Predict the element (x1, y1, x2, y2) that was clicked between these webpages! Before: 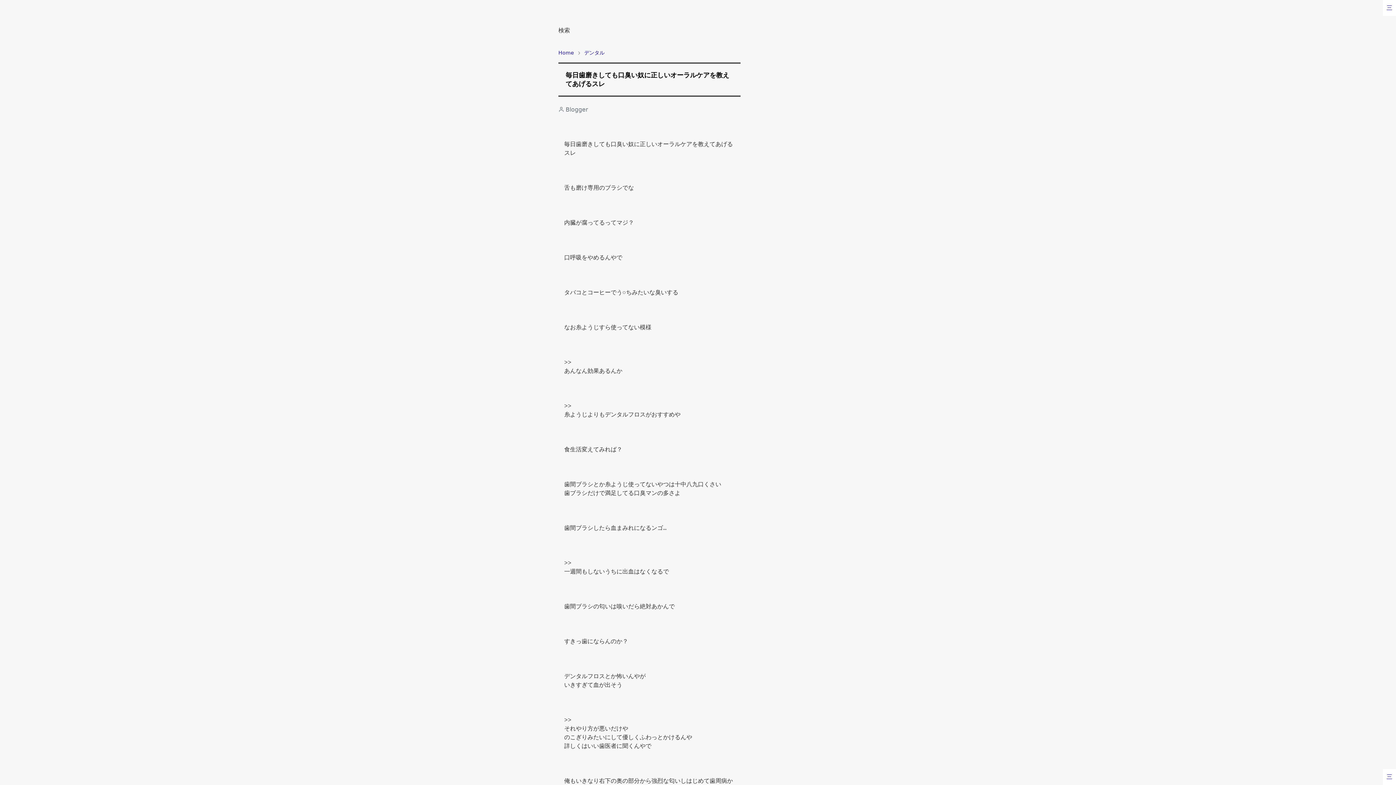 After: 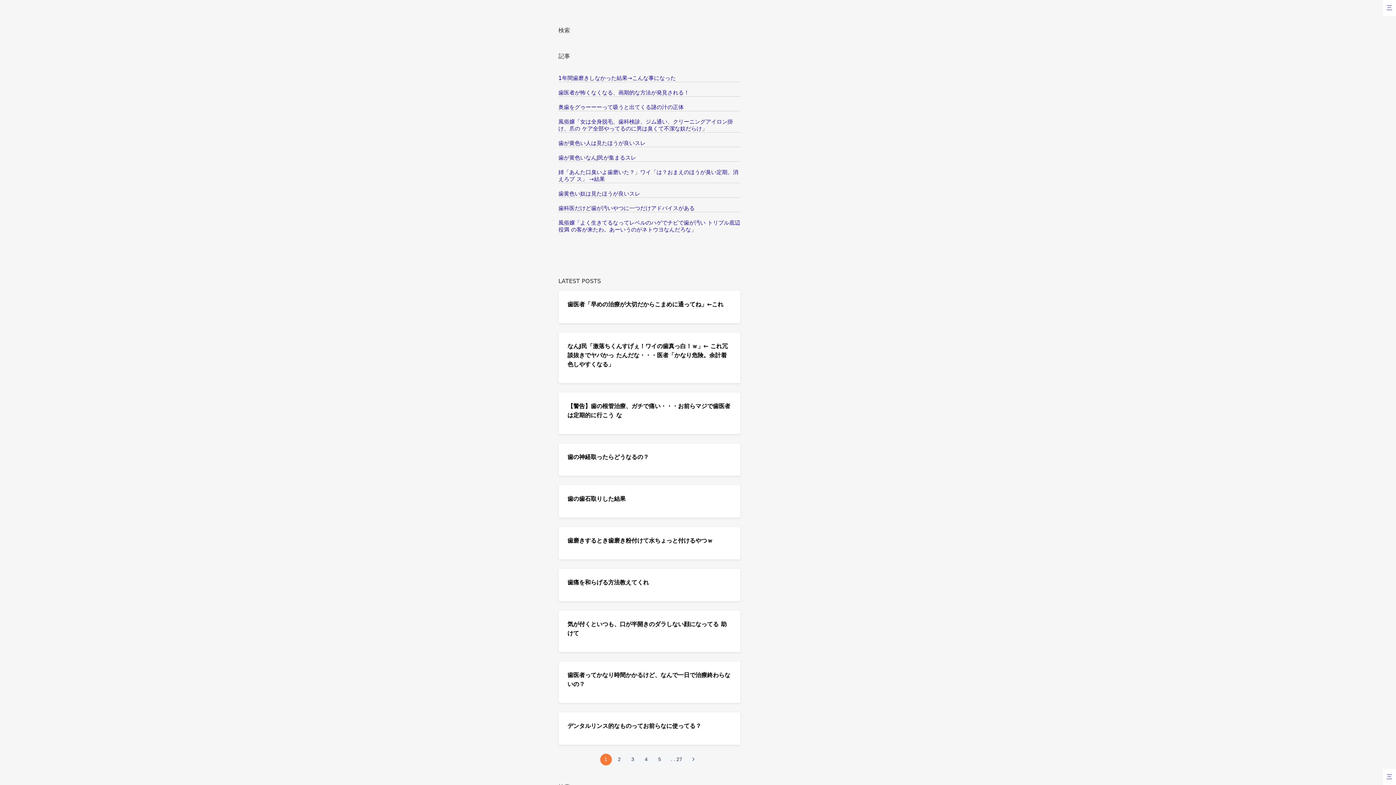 Action: label: Home bbox: (558, 49, 574, 55)